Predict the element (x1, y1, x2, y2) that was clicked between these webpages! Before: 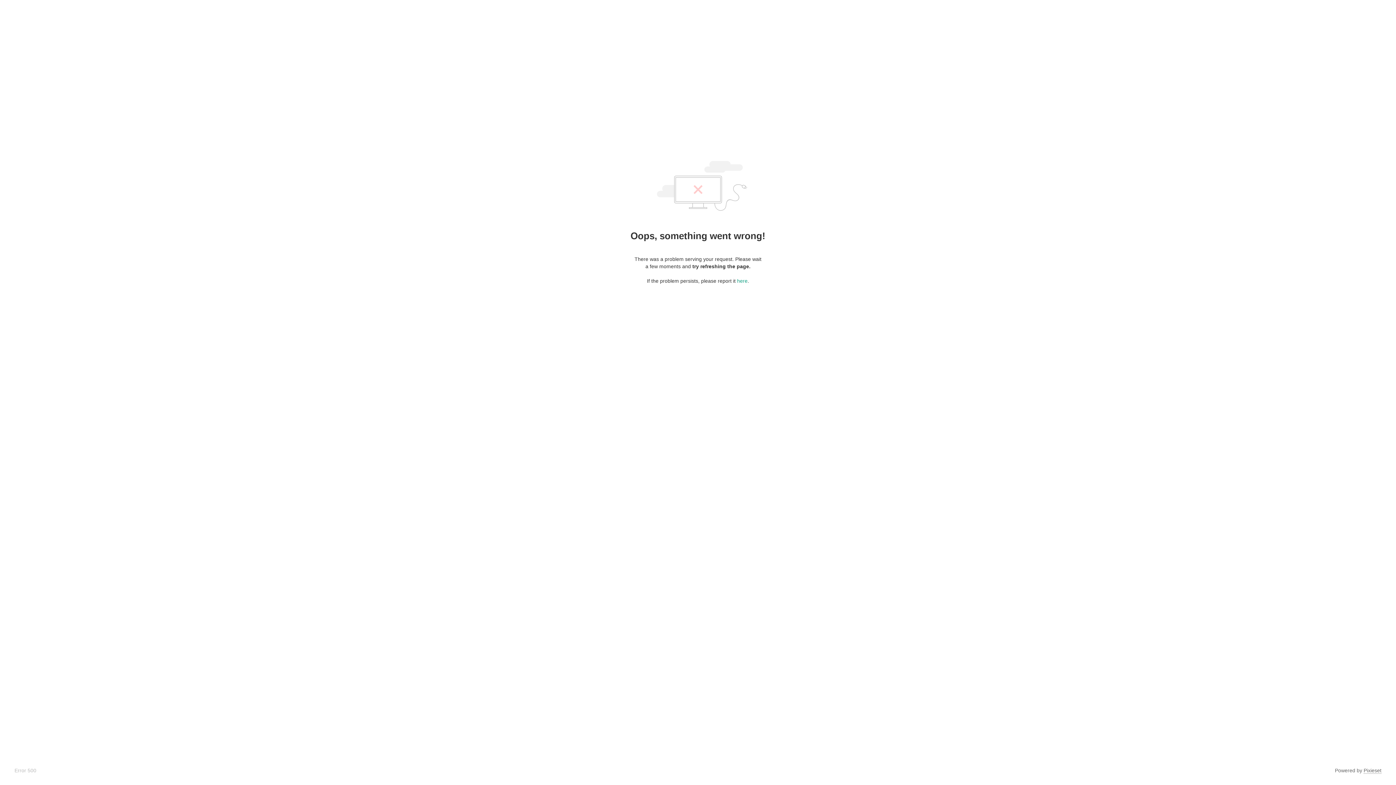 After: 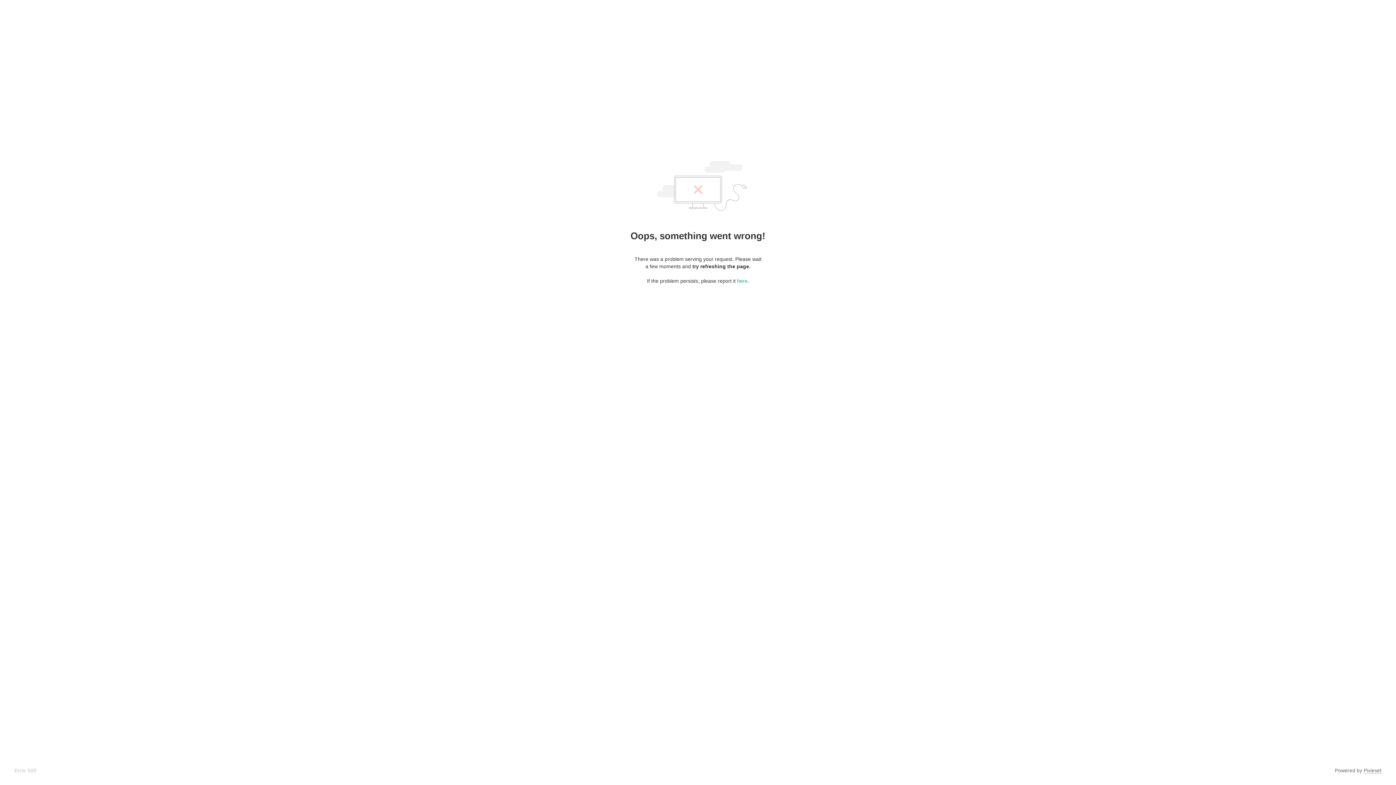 Action: bbox: (1364, 768, 1381, 774) label: Pixieset